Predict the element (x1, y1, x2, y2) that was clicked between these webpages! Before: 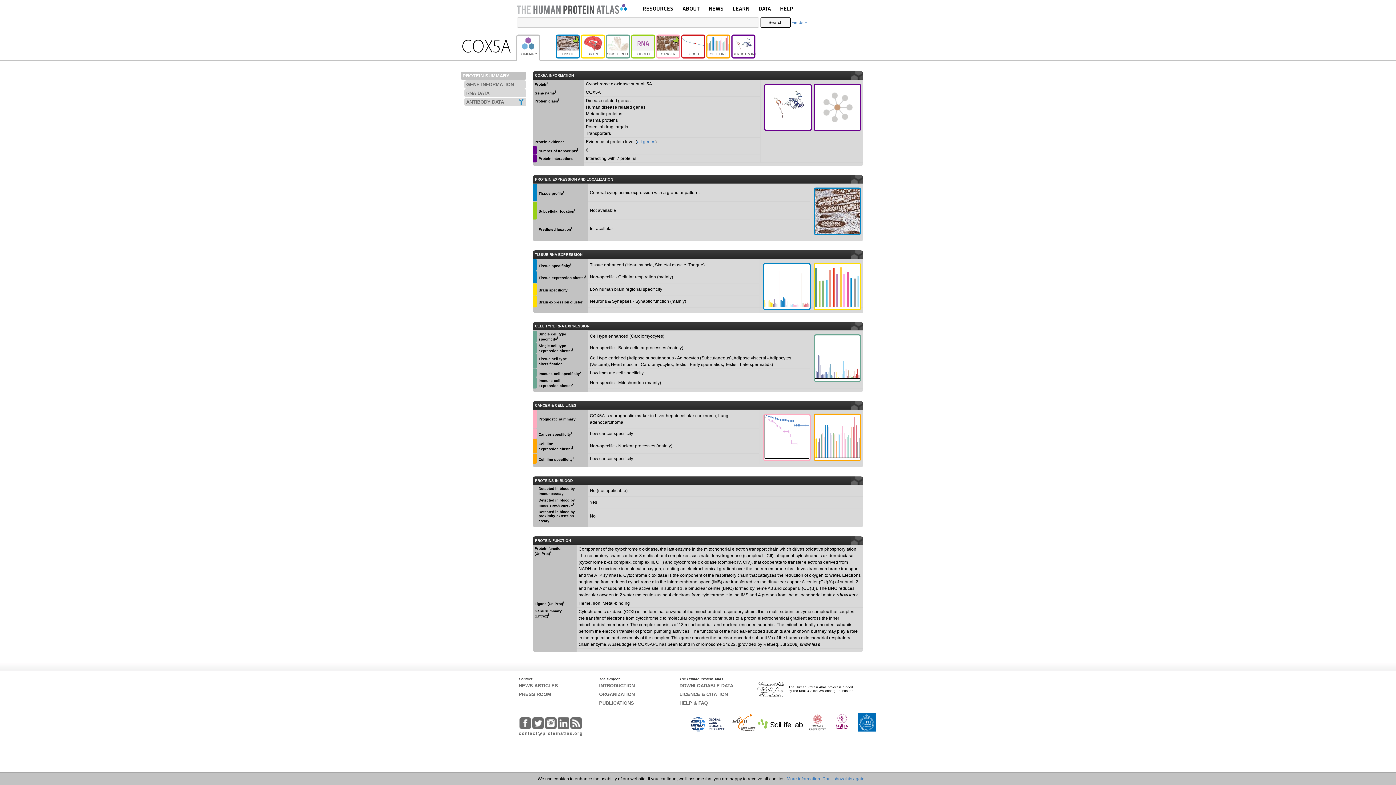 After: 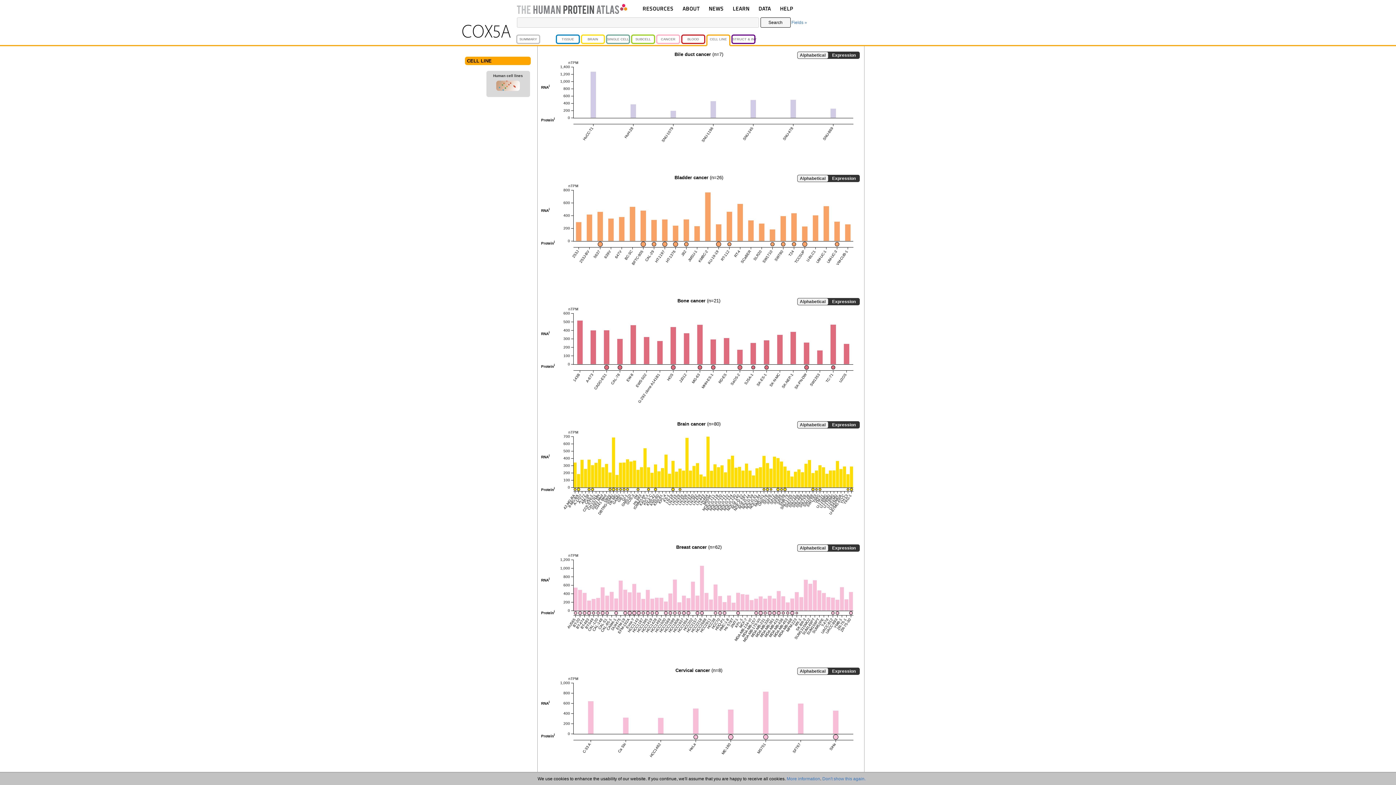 Action: bbox: (828, 427, 829, 457)